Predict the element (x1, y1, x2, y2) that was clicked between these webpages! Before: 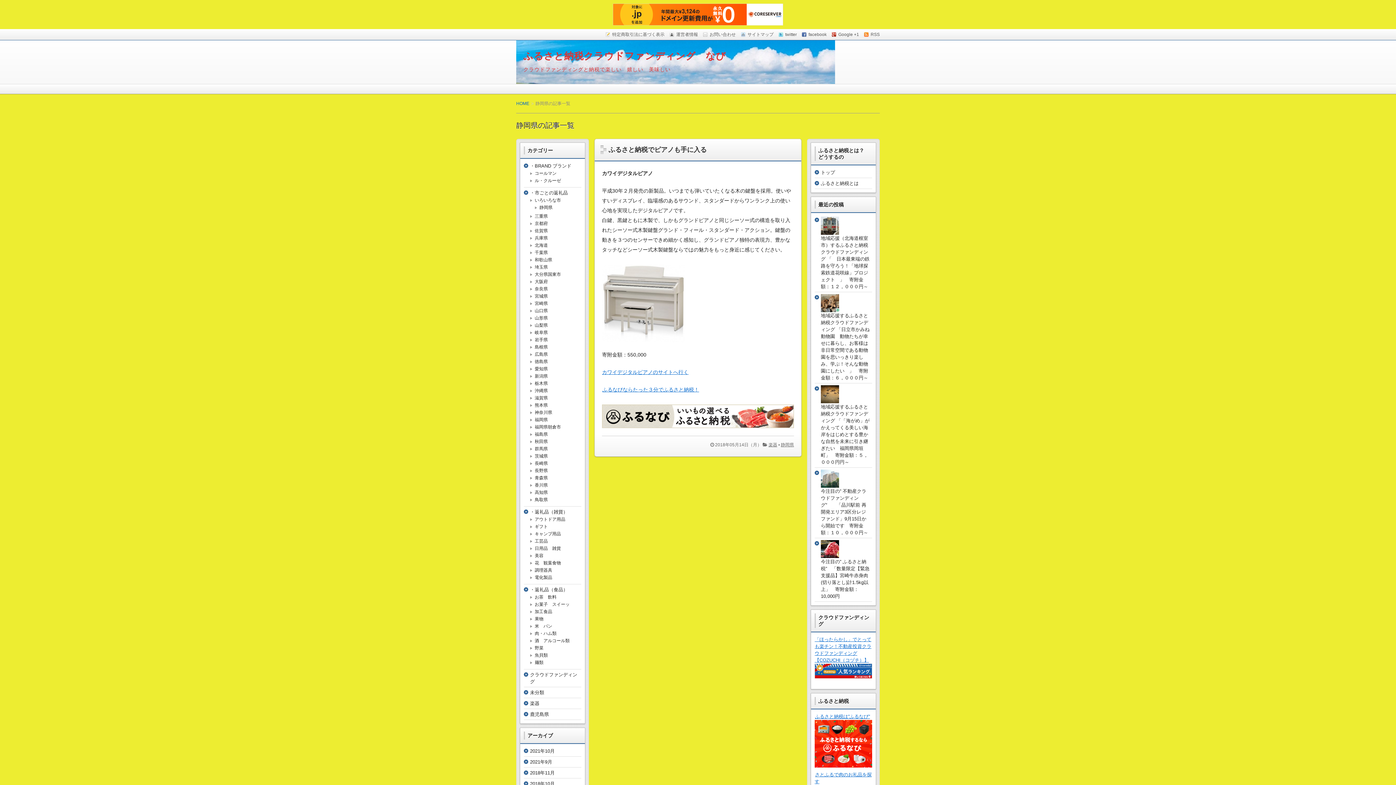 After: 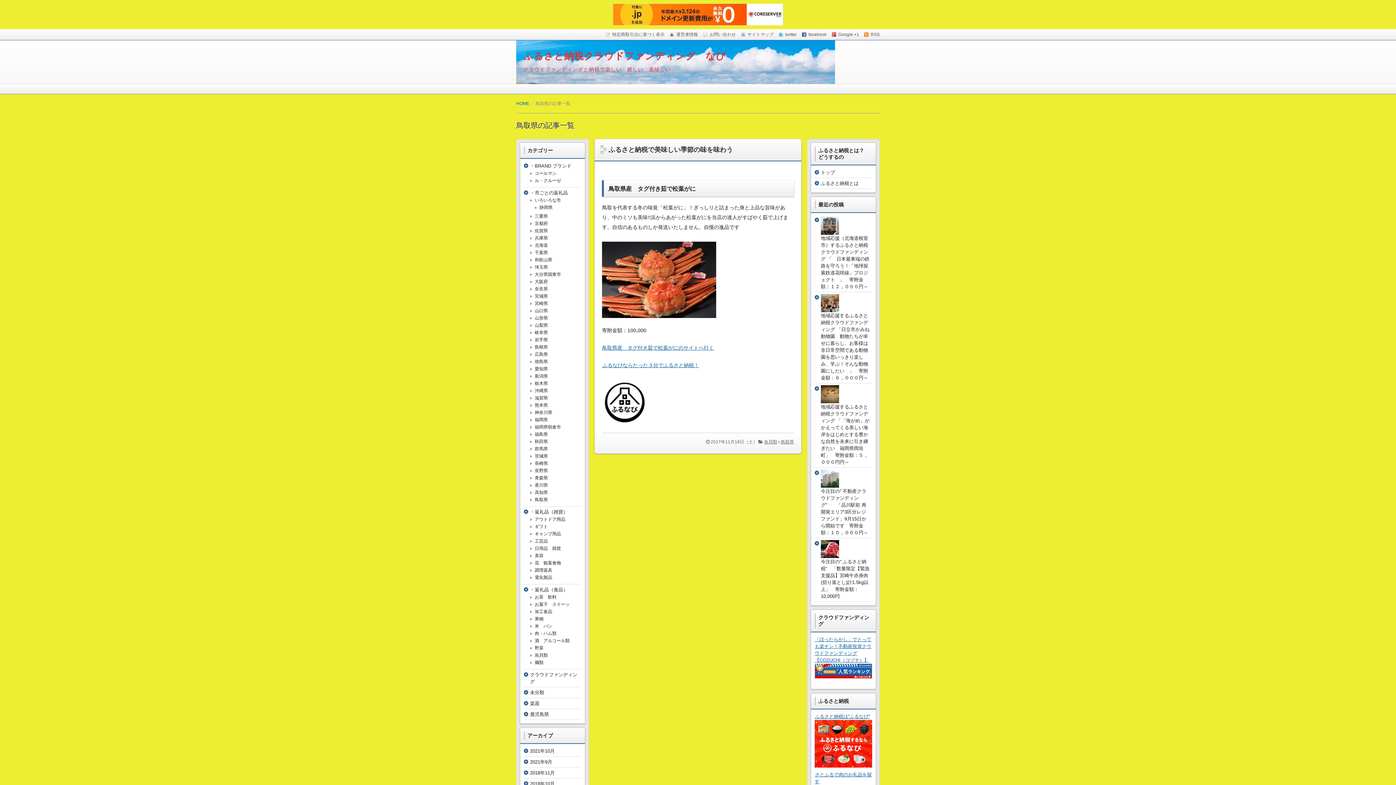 Action: bbox: (534, 497, 548, 502) label: 鳥取県